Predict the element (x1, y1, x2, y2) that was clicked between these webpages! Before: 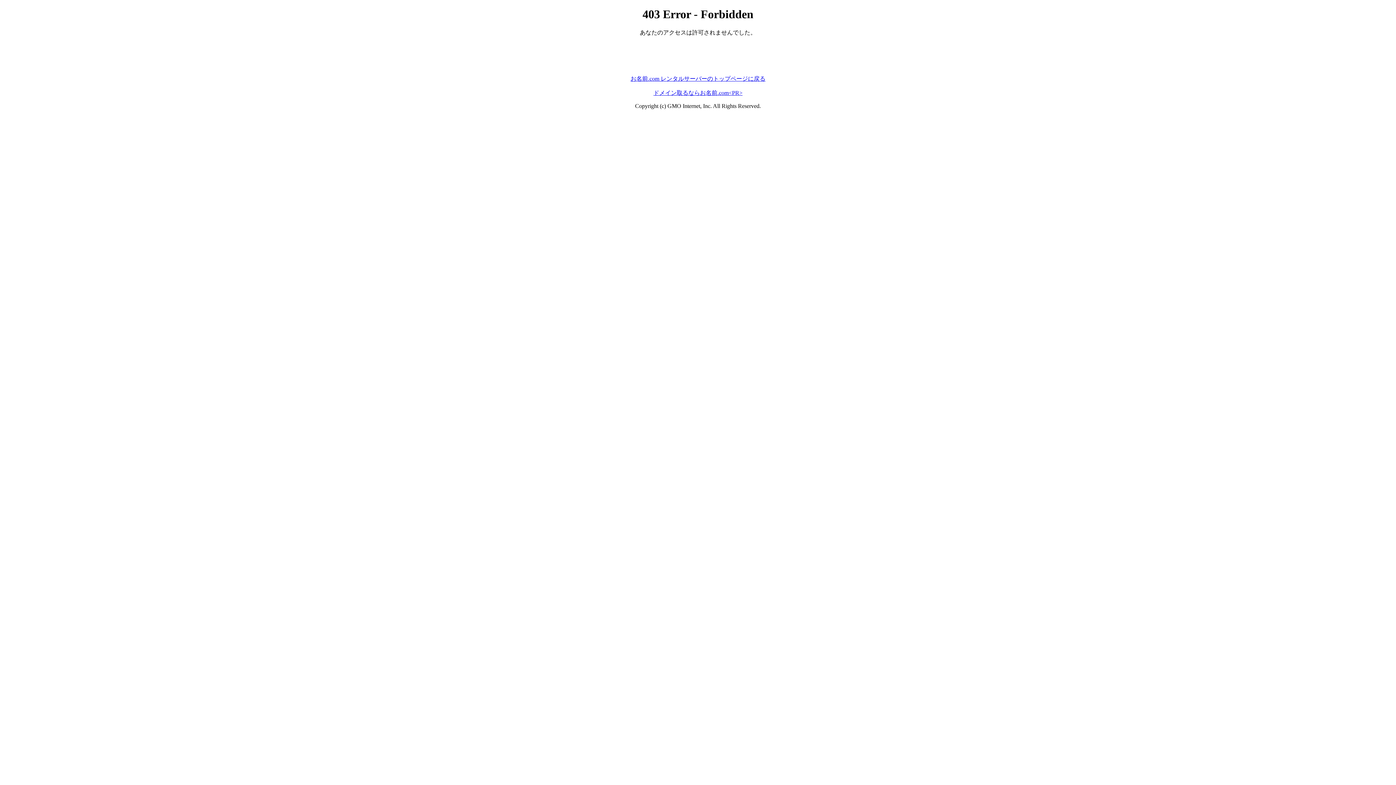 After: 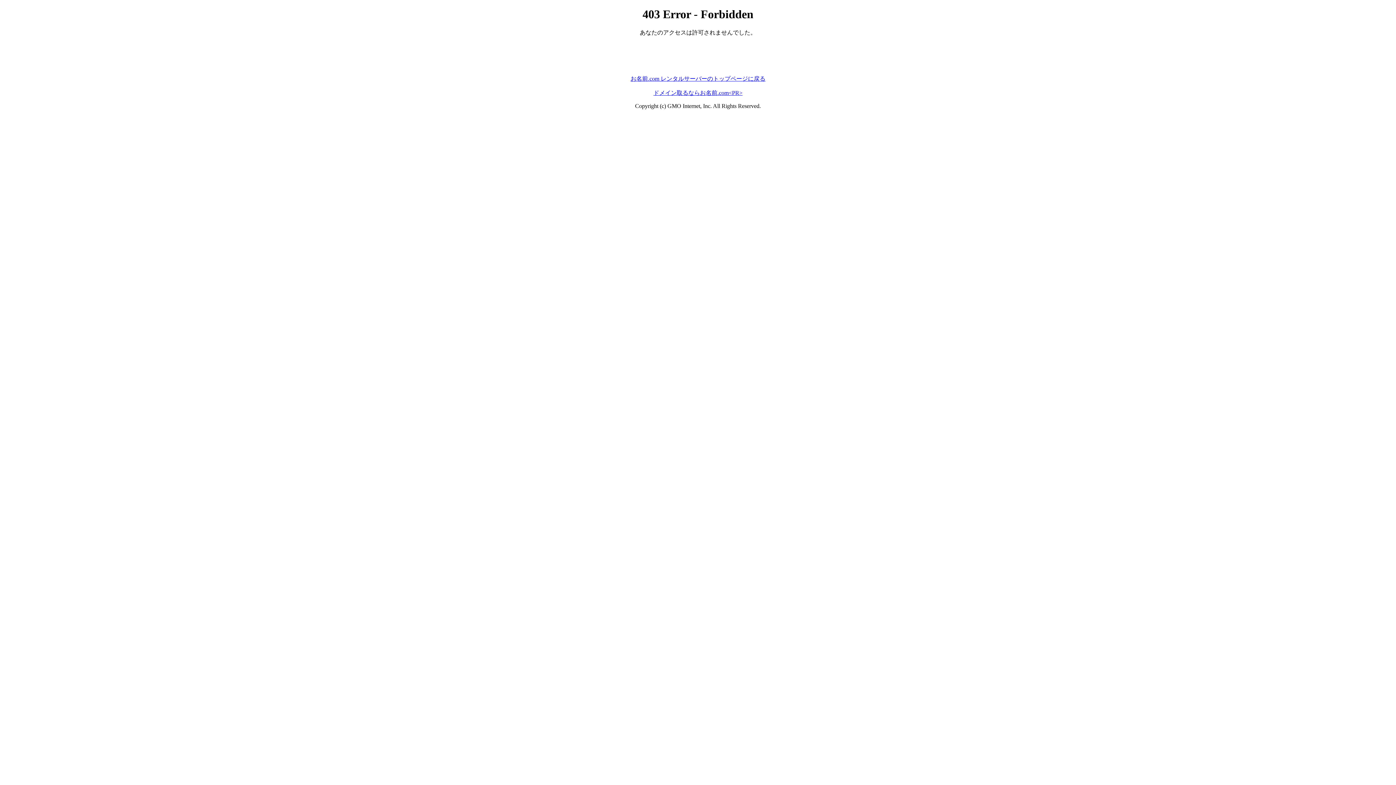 Action: label: ドメイン取るならお名前.com<PR> bbox: (653, 89, 742, 95)